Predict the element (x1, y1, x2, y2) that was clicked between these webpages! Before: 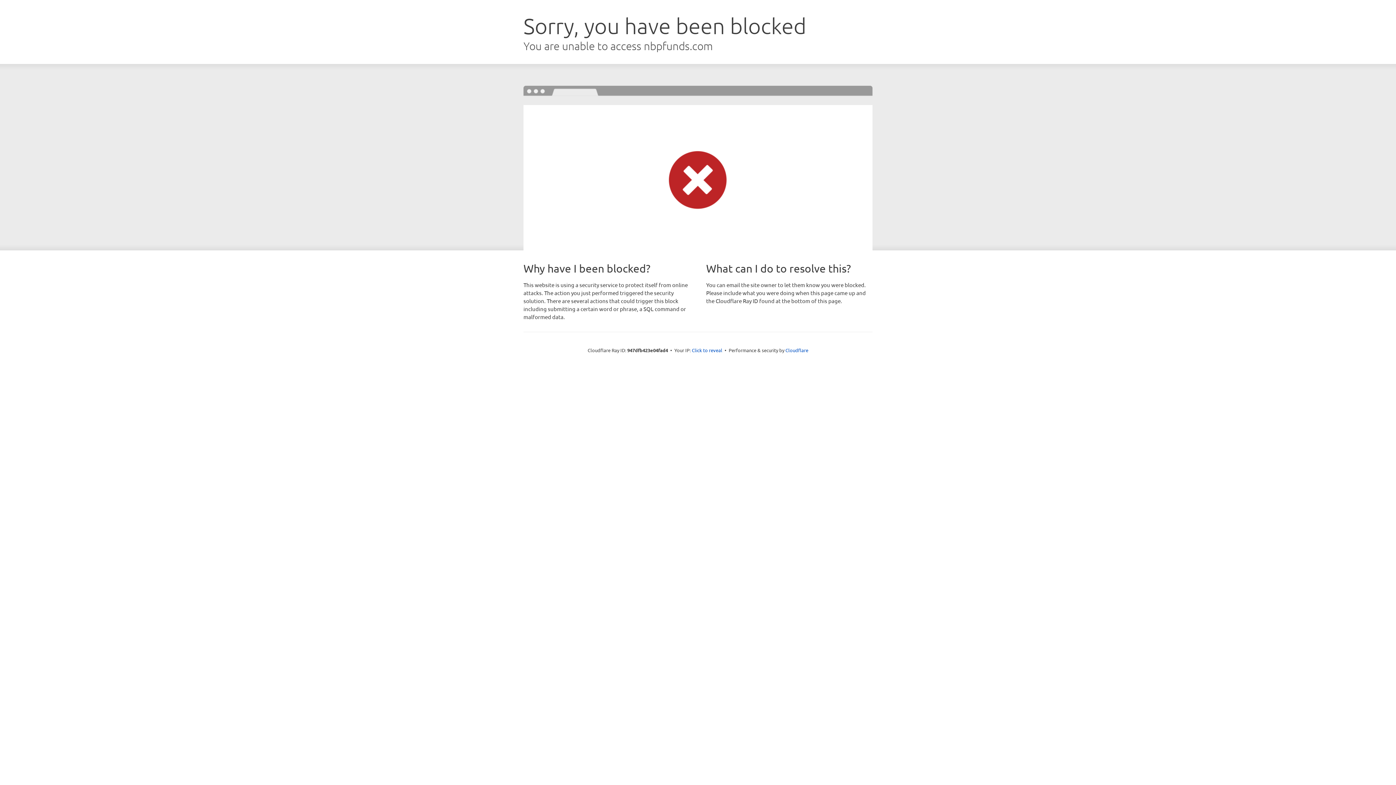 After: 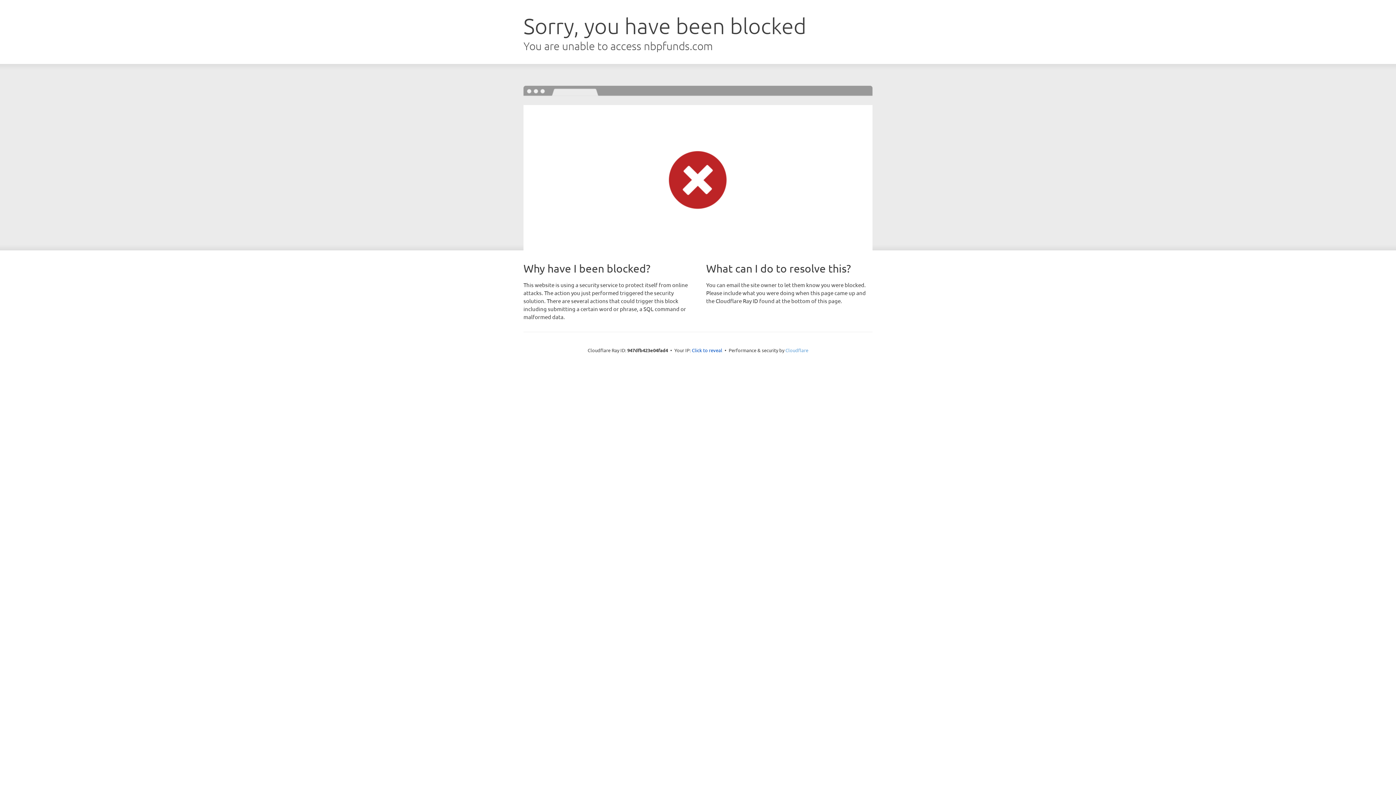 Action: bbox: (785, 347, 808, 353) label: Cloudflare